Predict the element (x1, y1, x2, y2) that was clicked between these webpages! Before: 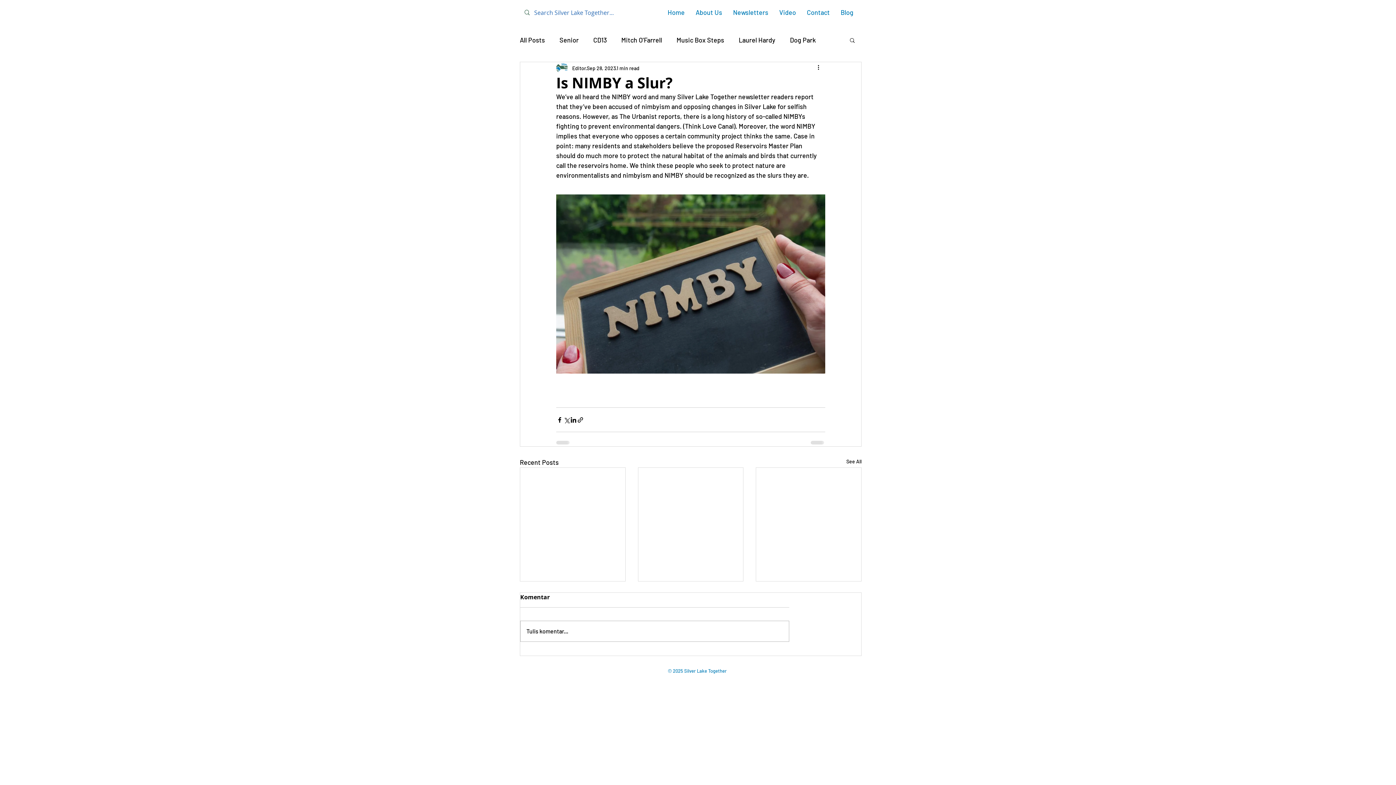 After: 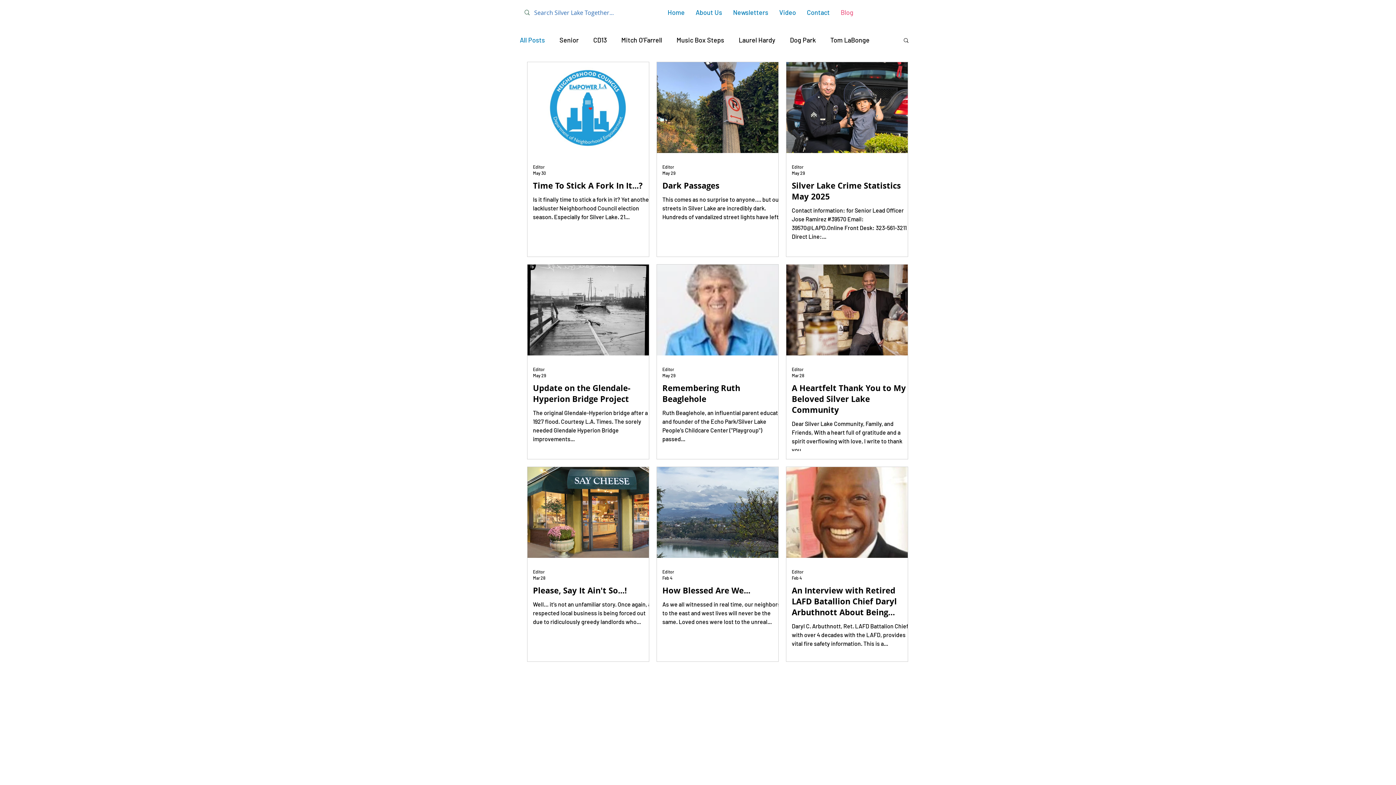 Action: label: Blog bbox: (835, 4, 859, 20)